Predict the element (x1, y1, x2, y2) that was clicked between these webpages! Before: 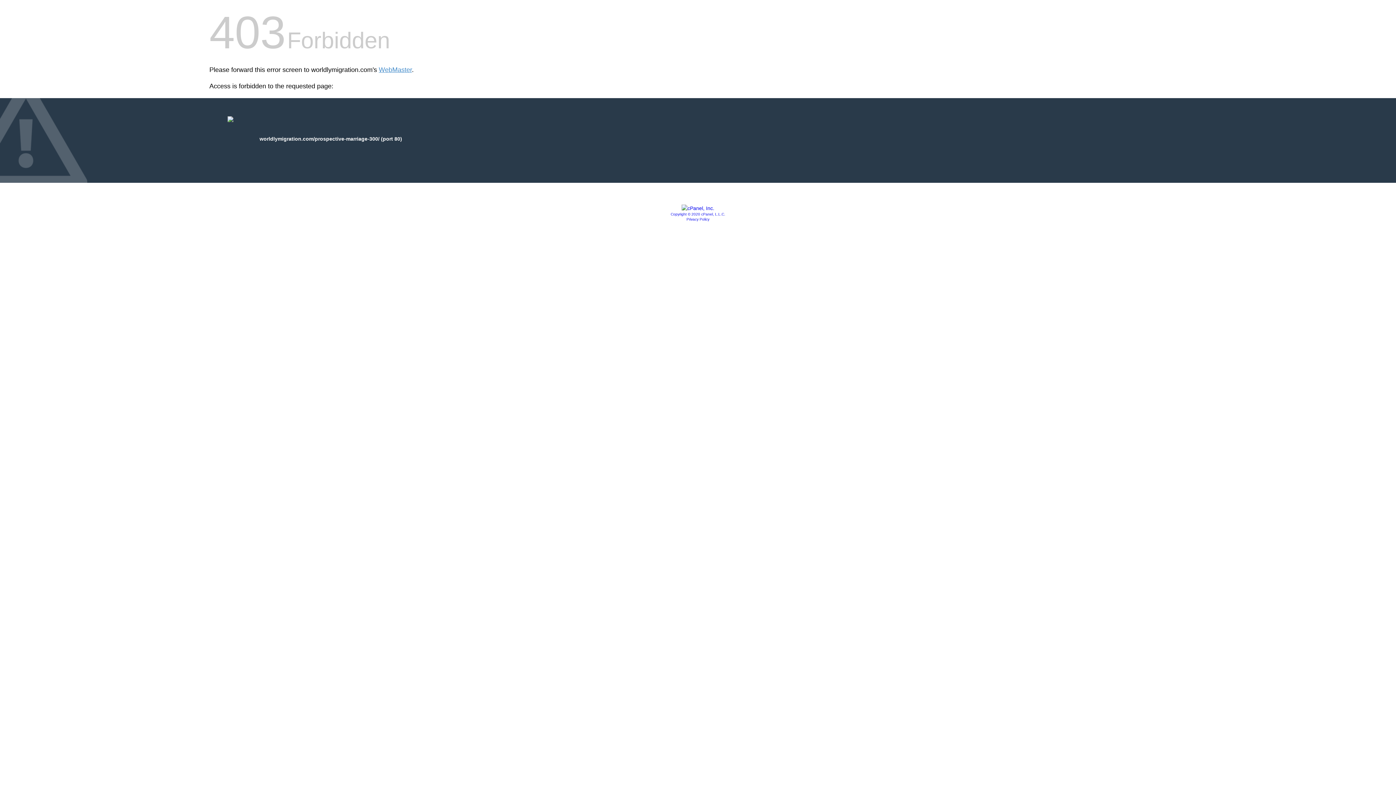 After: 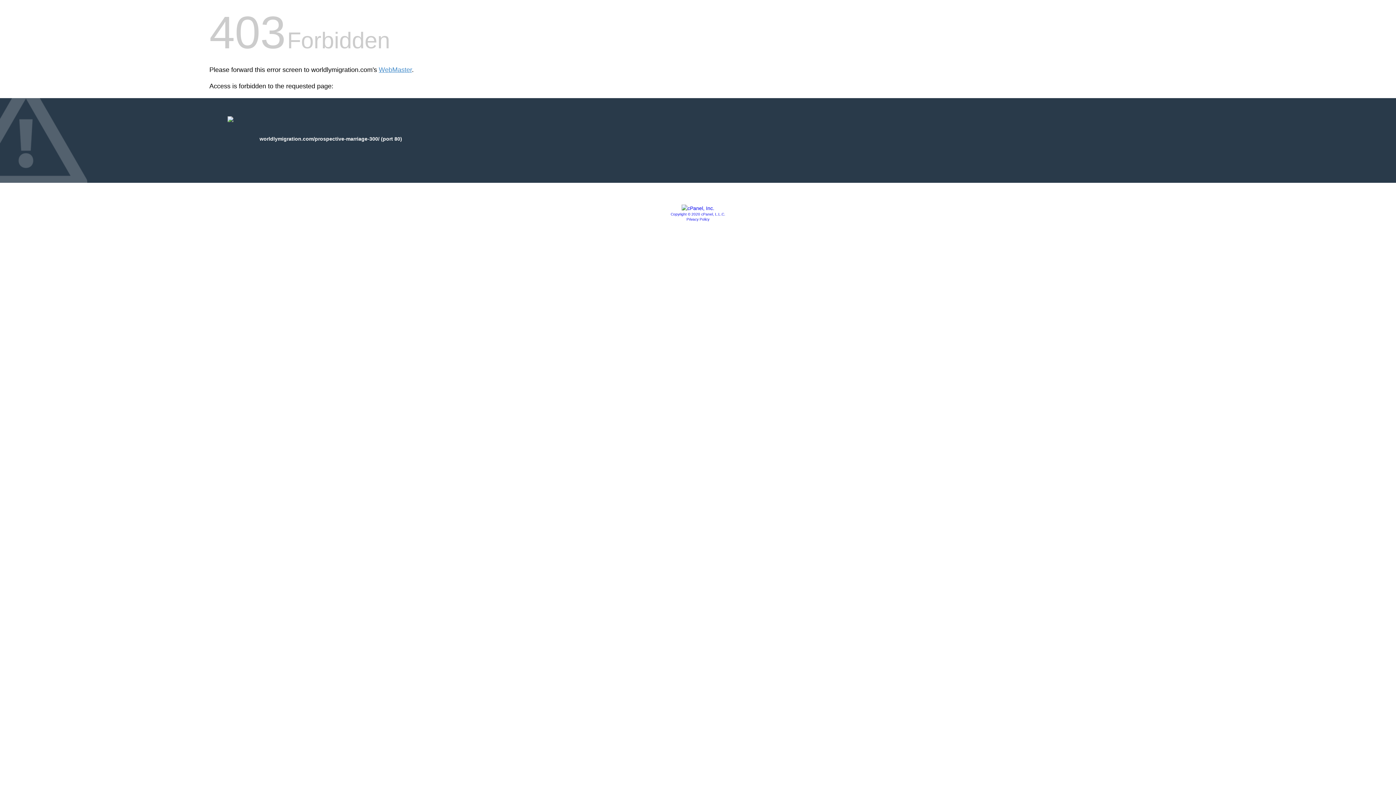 Action: bbox: (681, 205, 714, 211)